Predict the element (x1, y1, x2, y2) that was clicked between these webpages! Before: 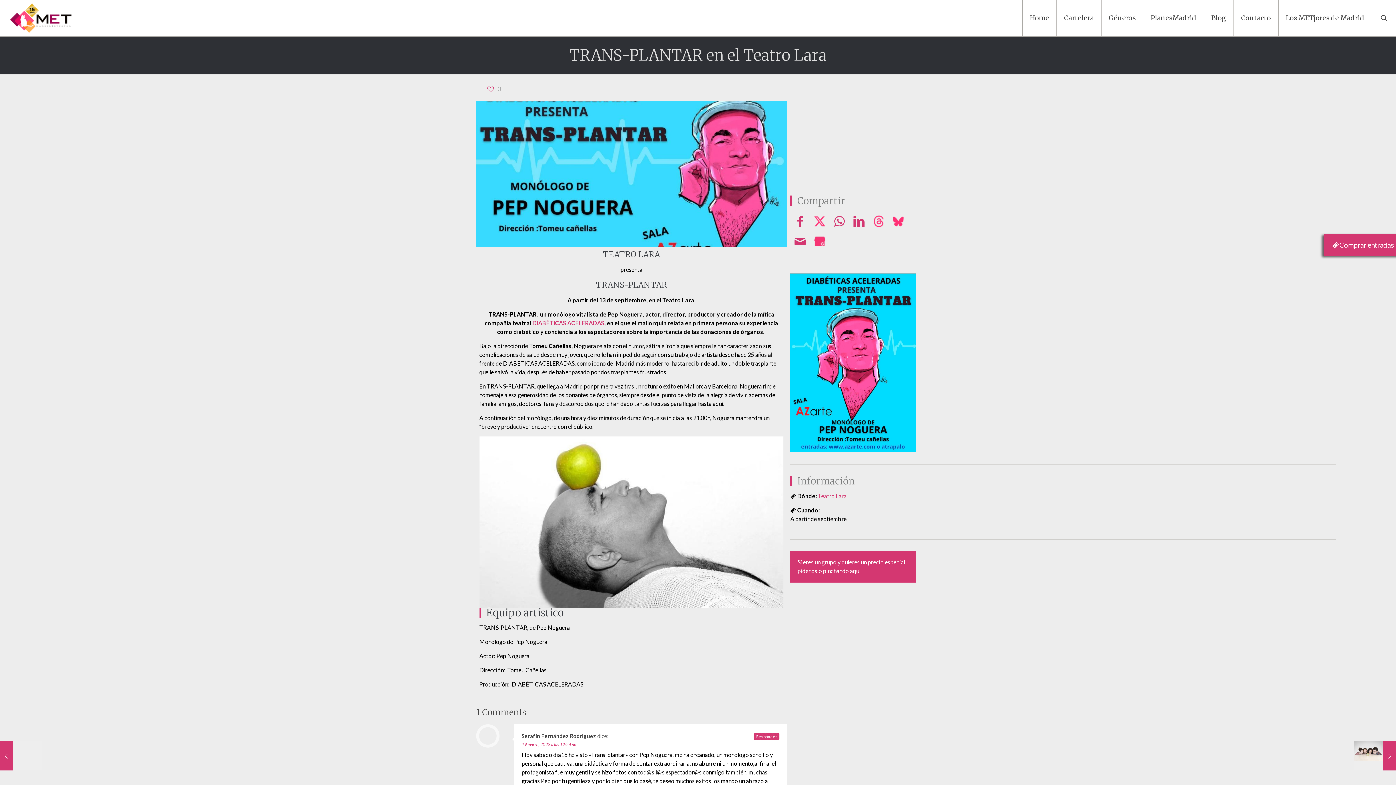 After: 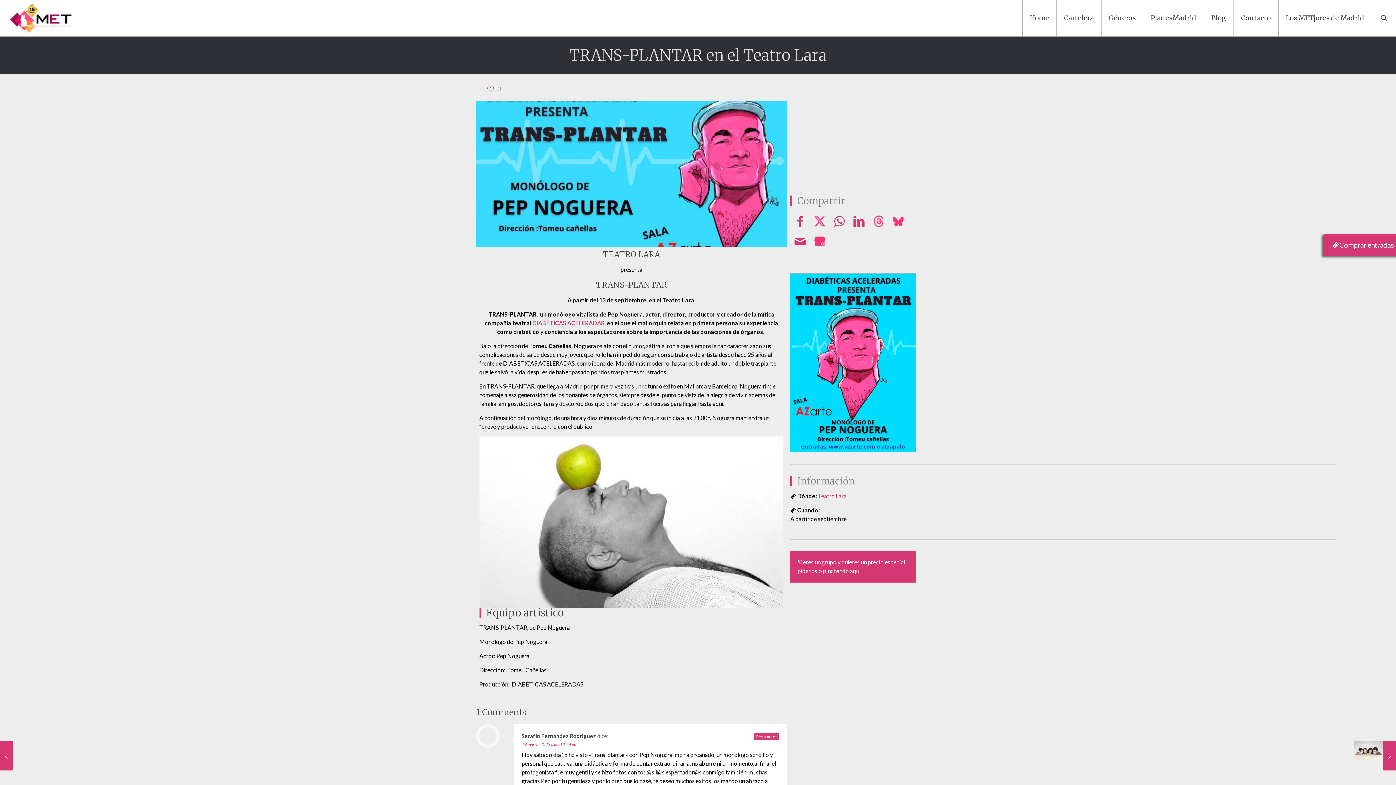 Action: label: myBusiness bbox: (813, 235, 826, 247)